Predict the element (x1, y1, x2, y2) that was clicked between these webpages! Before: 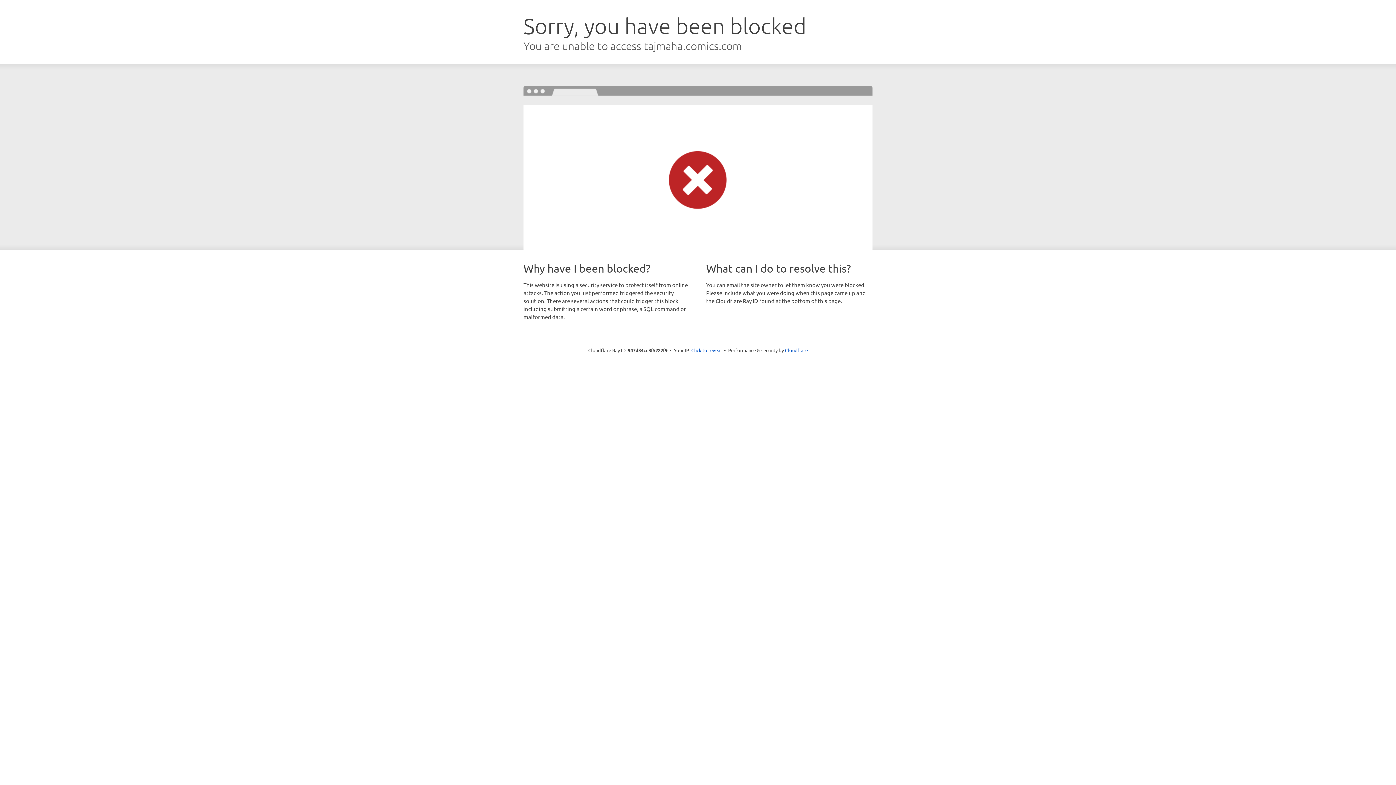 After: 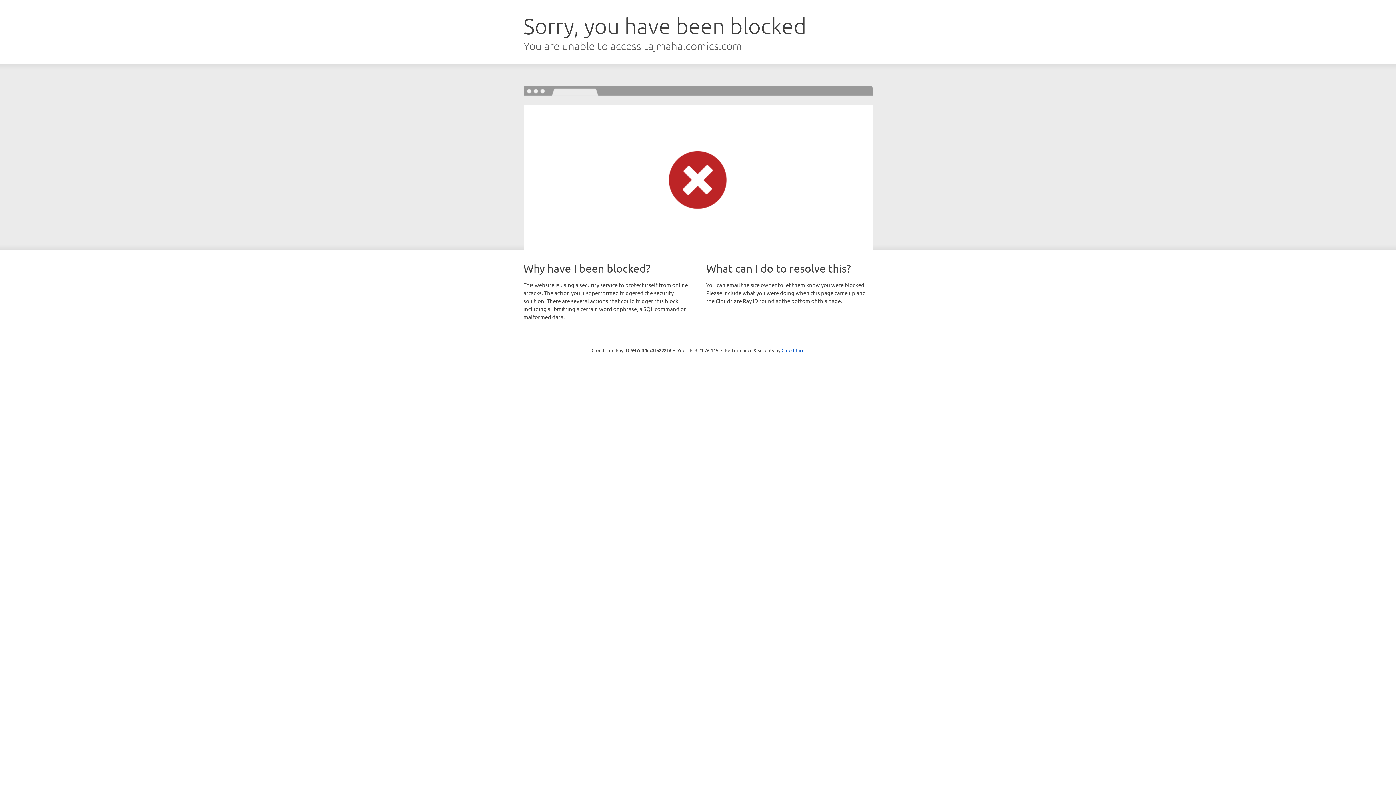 Action: label: Click to reveal bbox: (691, 346, 722, 353)